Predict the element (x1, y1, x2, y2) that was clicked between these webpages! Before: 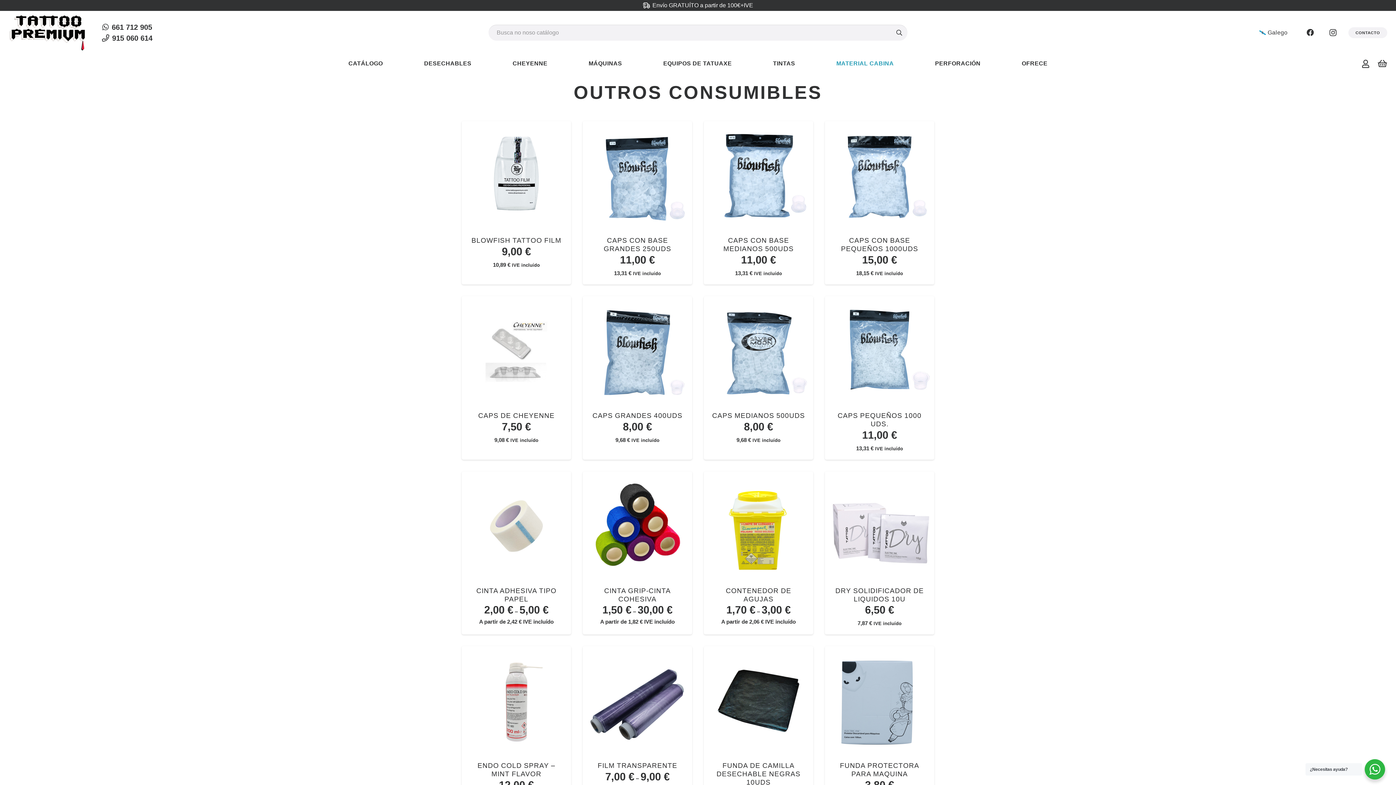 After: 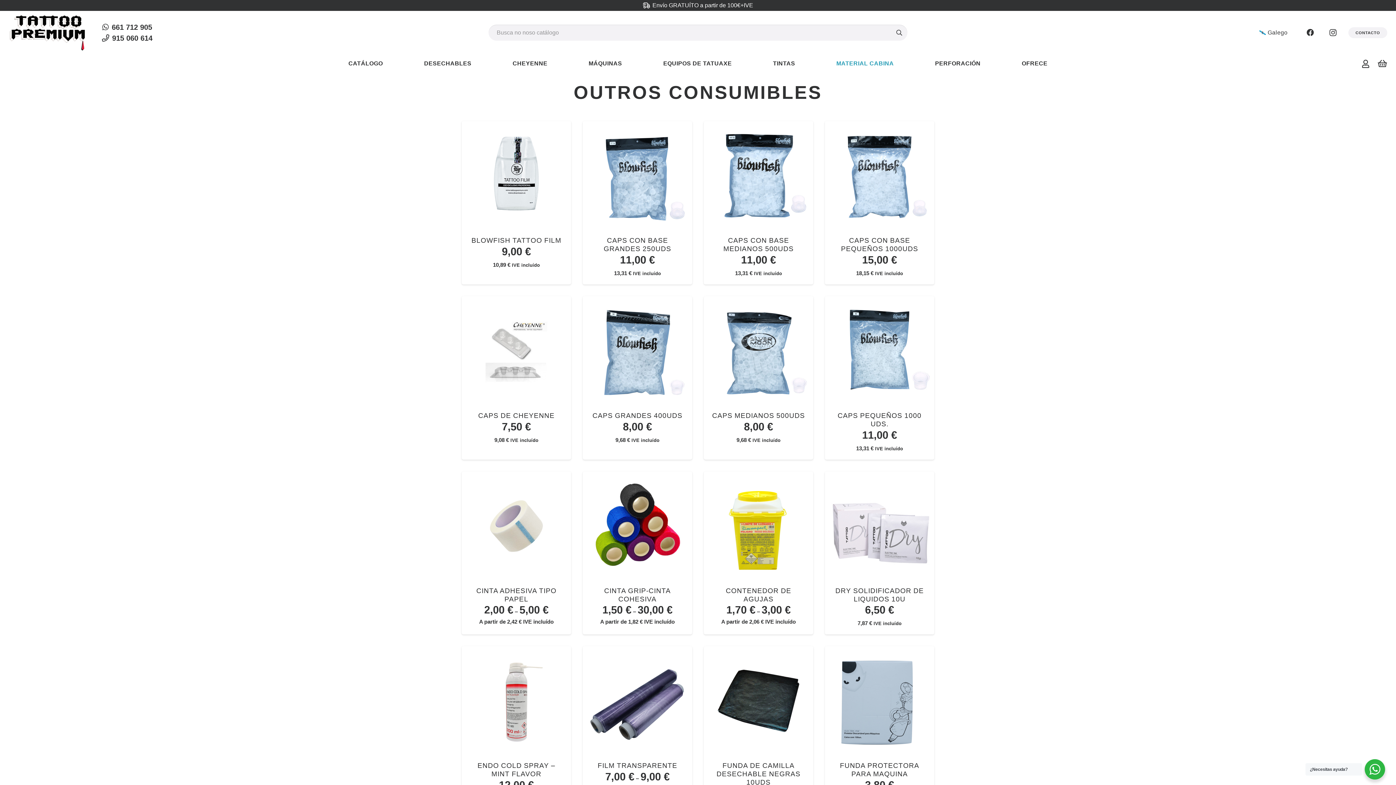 Action: label: Galego bbox: (1250, 10, 1295, 54)